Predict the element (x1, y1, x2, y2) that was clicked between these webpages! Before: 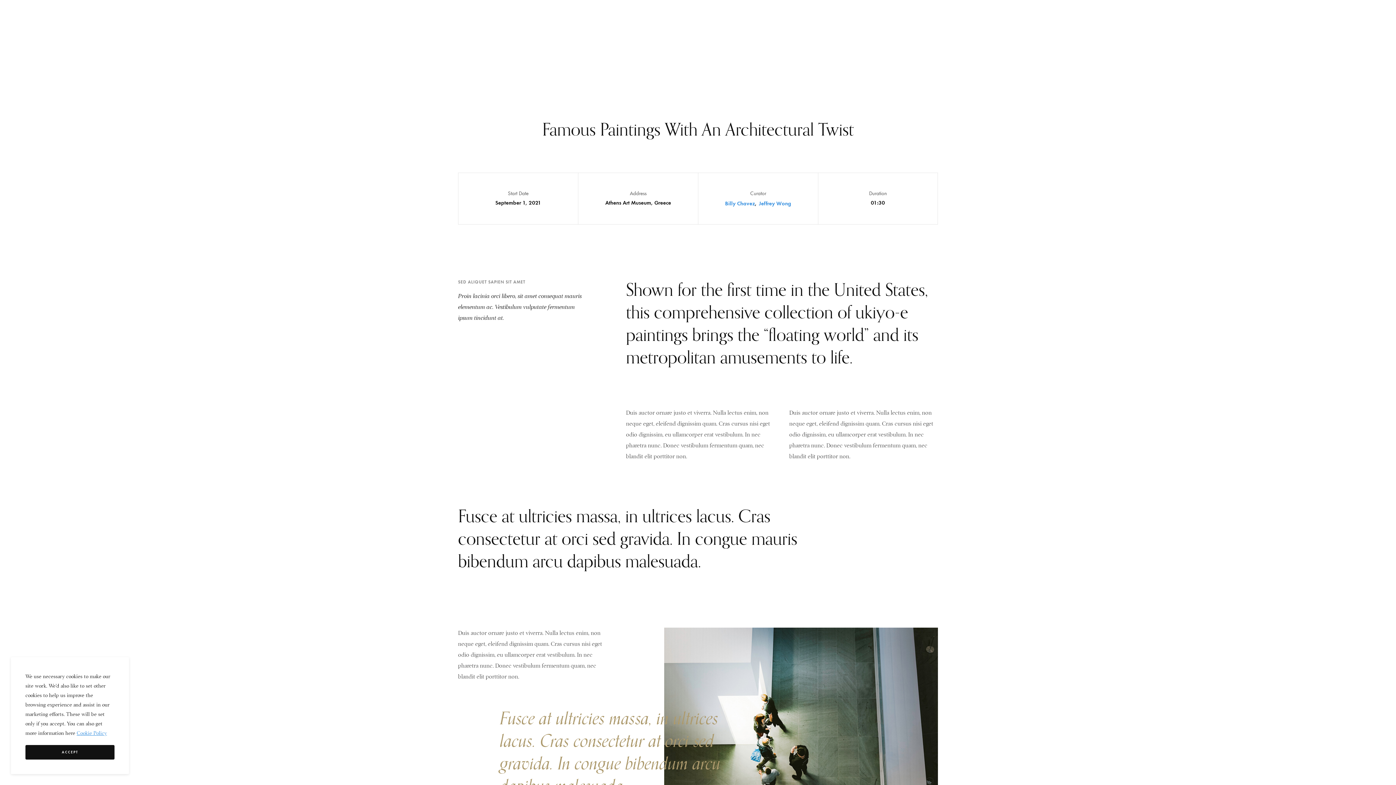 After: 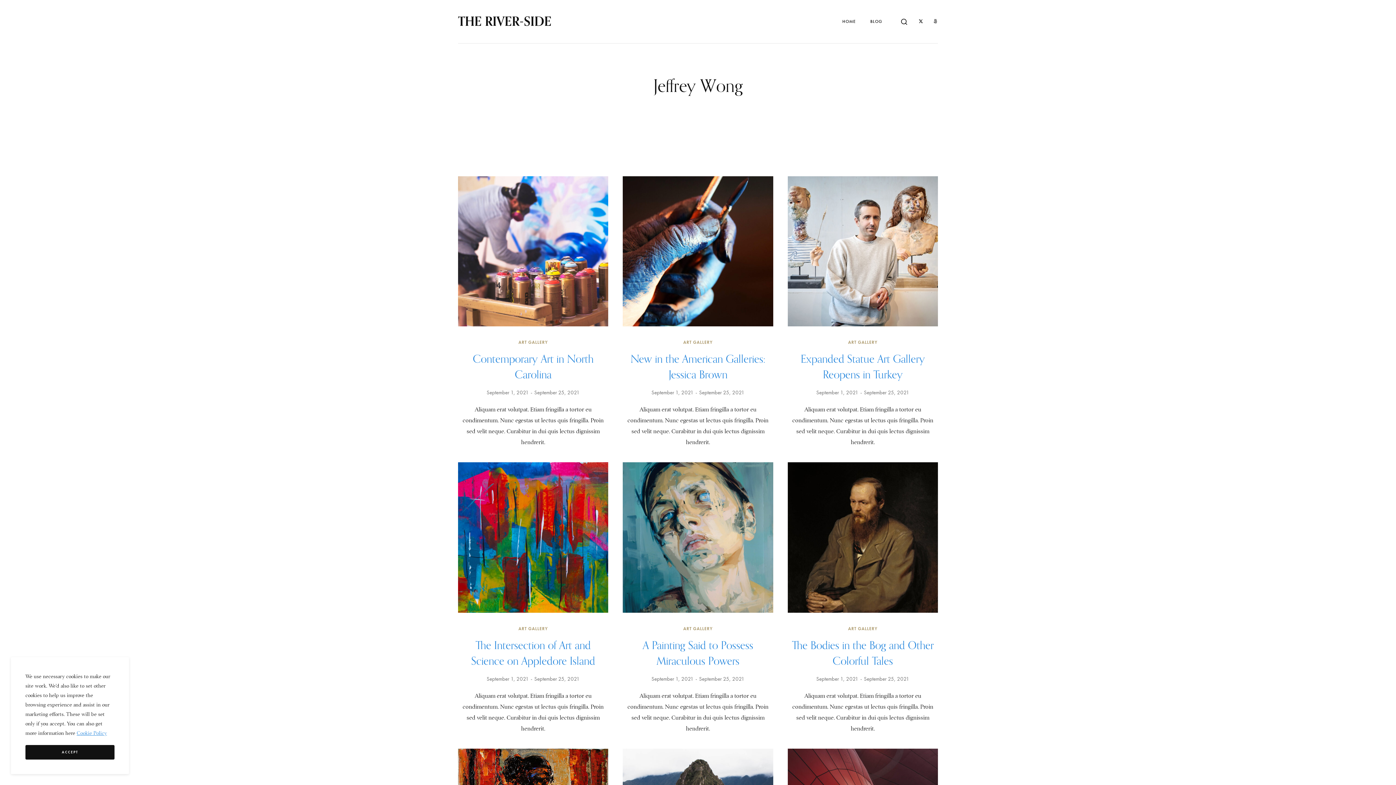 Action: label: Jeffrey Wong bbox: (759, 200, 791, 207)